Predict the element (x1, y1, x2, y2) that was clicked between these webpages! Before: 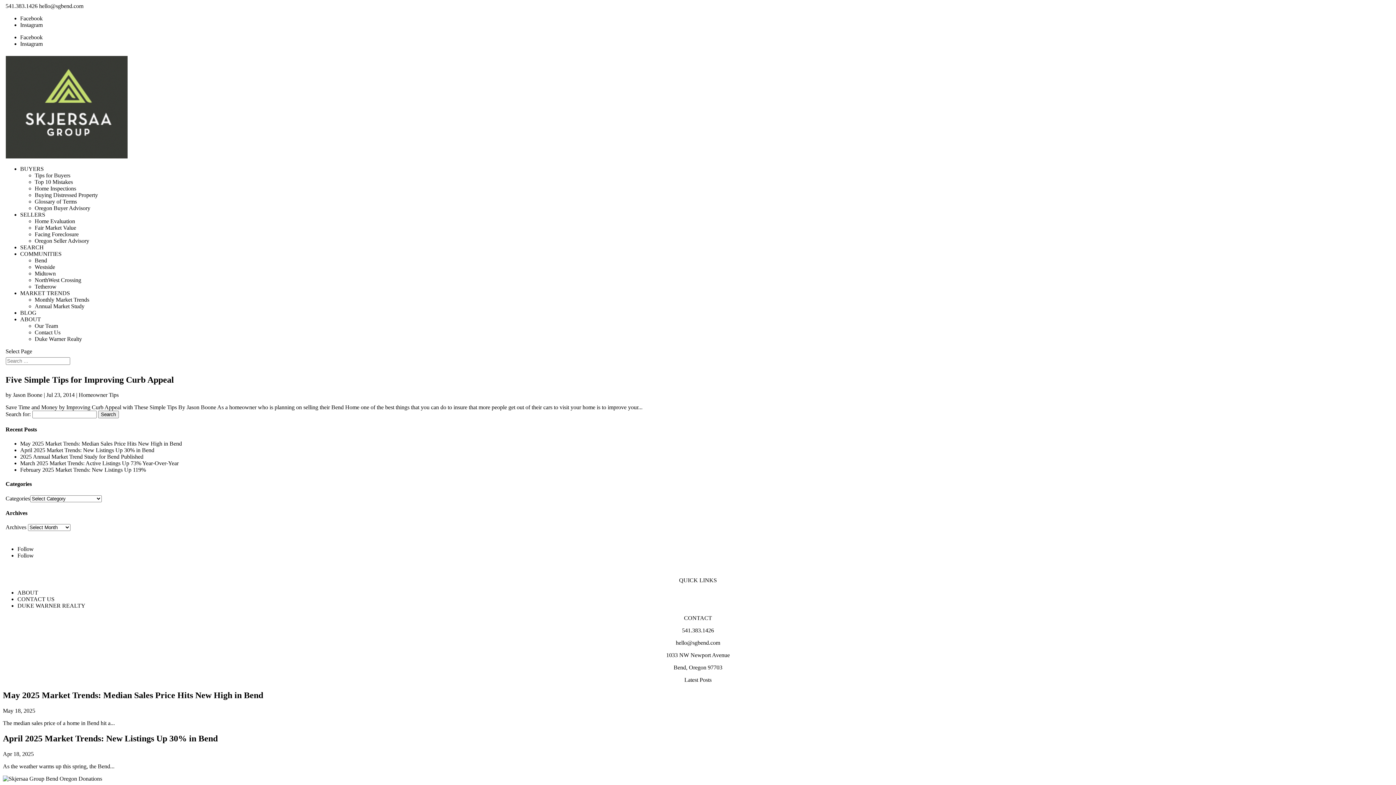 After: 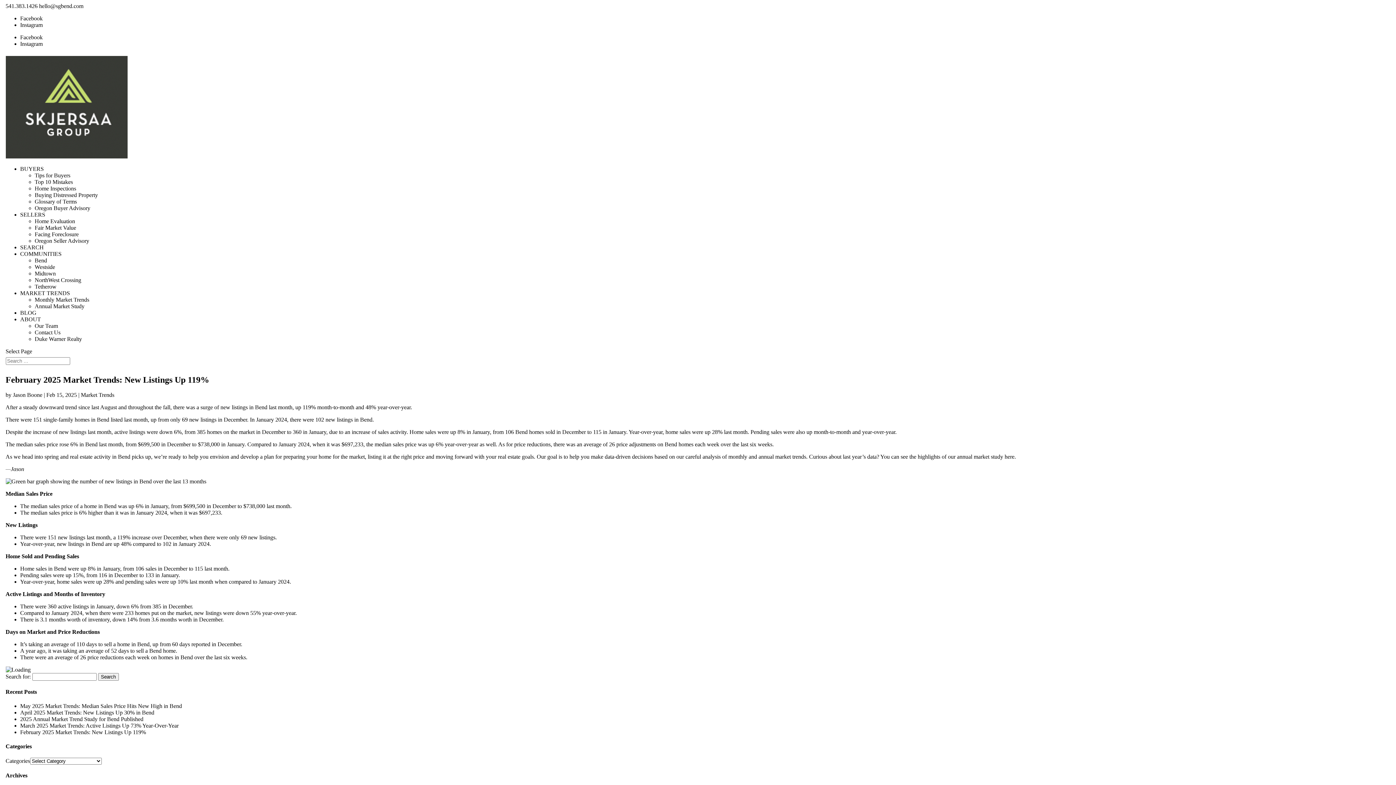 Action: bbox: (20, 466, 146, 473) label: February 2025 Market Trends: New Listings Up 119%